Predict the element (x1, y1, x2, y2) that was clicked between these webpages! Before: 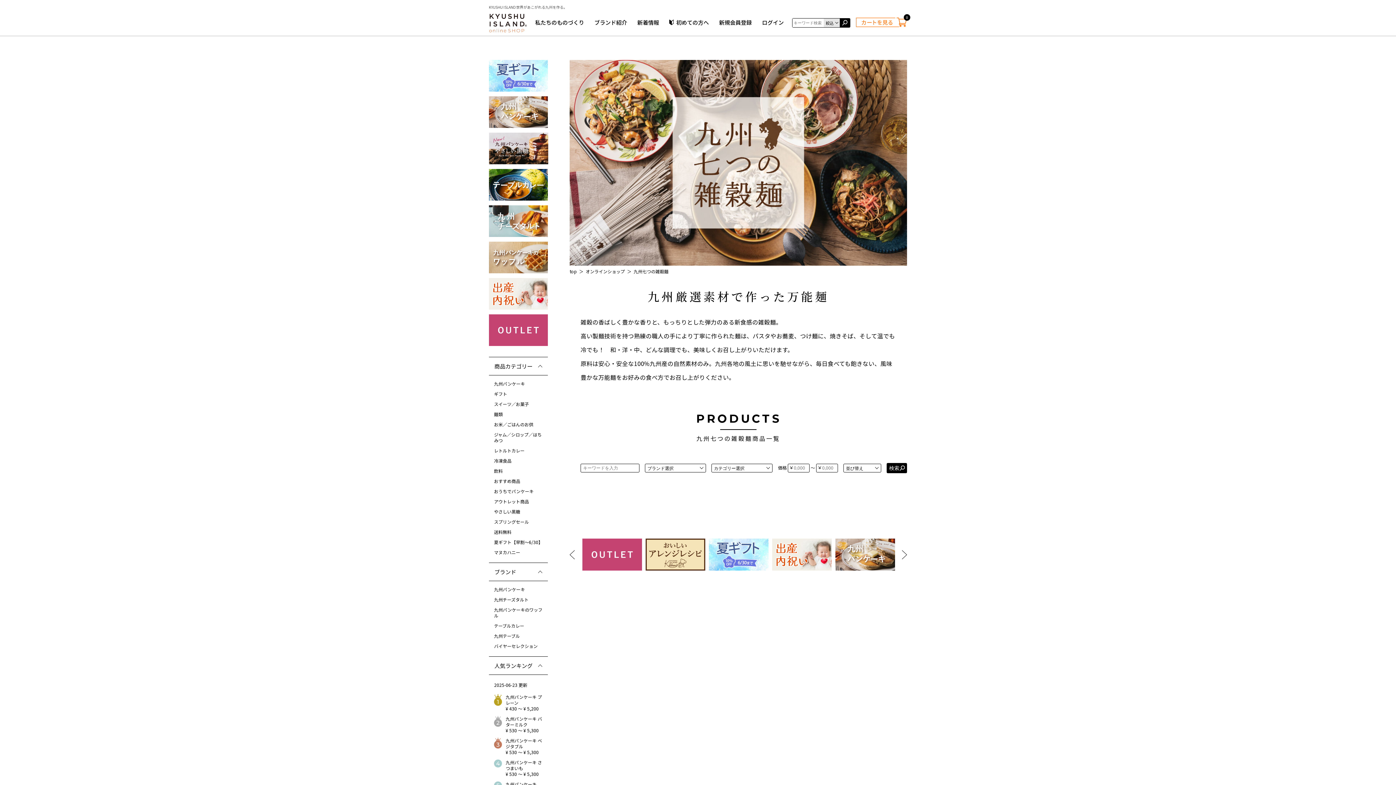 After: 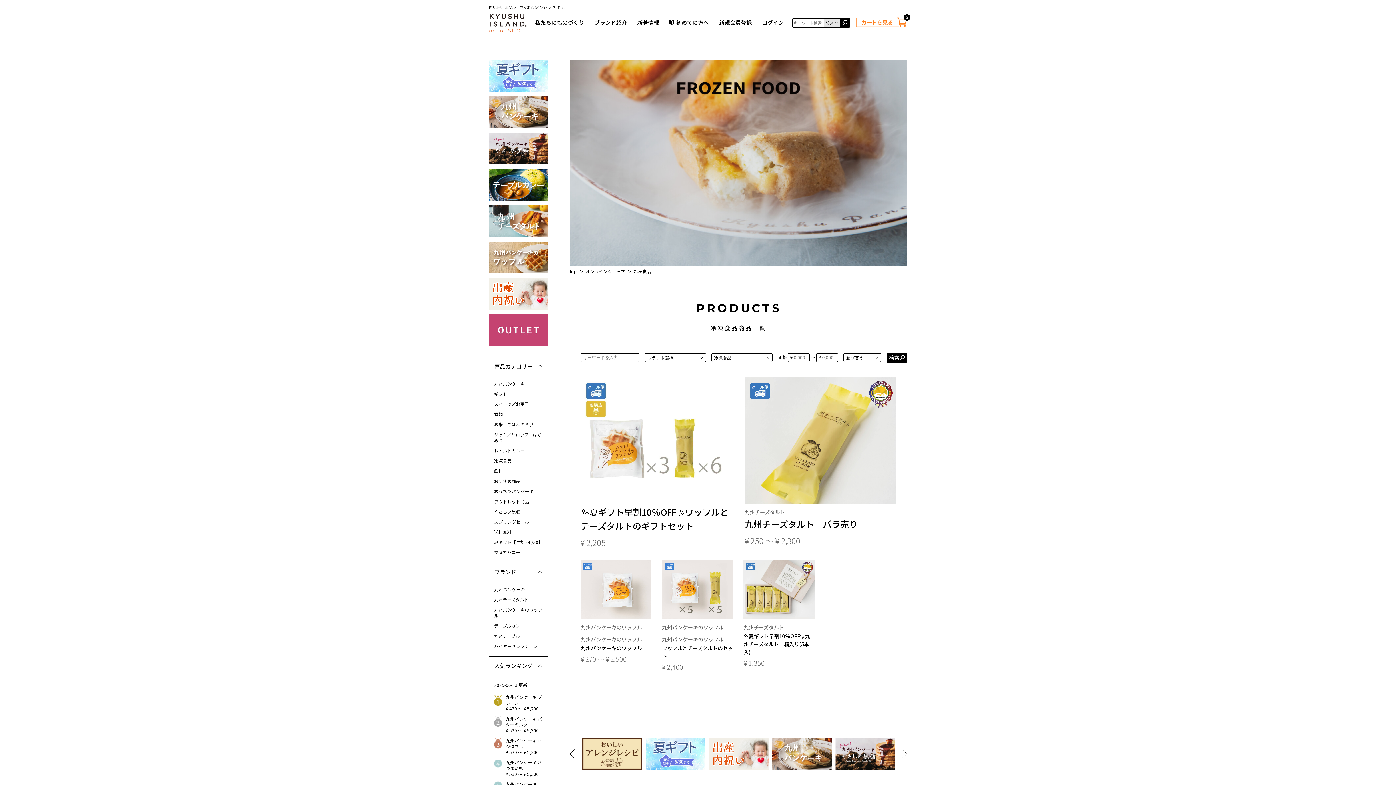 Action: label: 冷凍食品 bbox: (494, 457, 511, 464)